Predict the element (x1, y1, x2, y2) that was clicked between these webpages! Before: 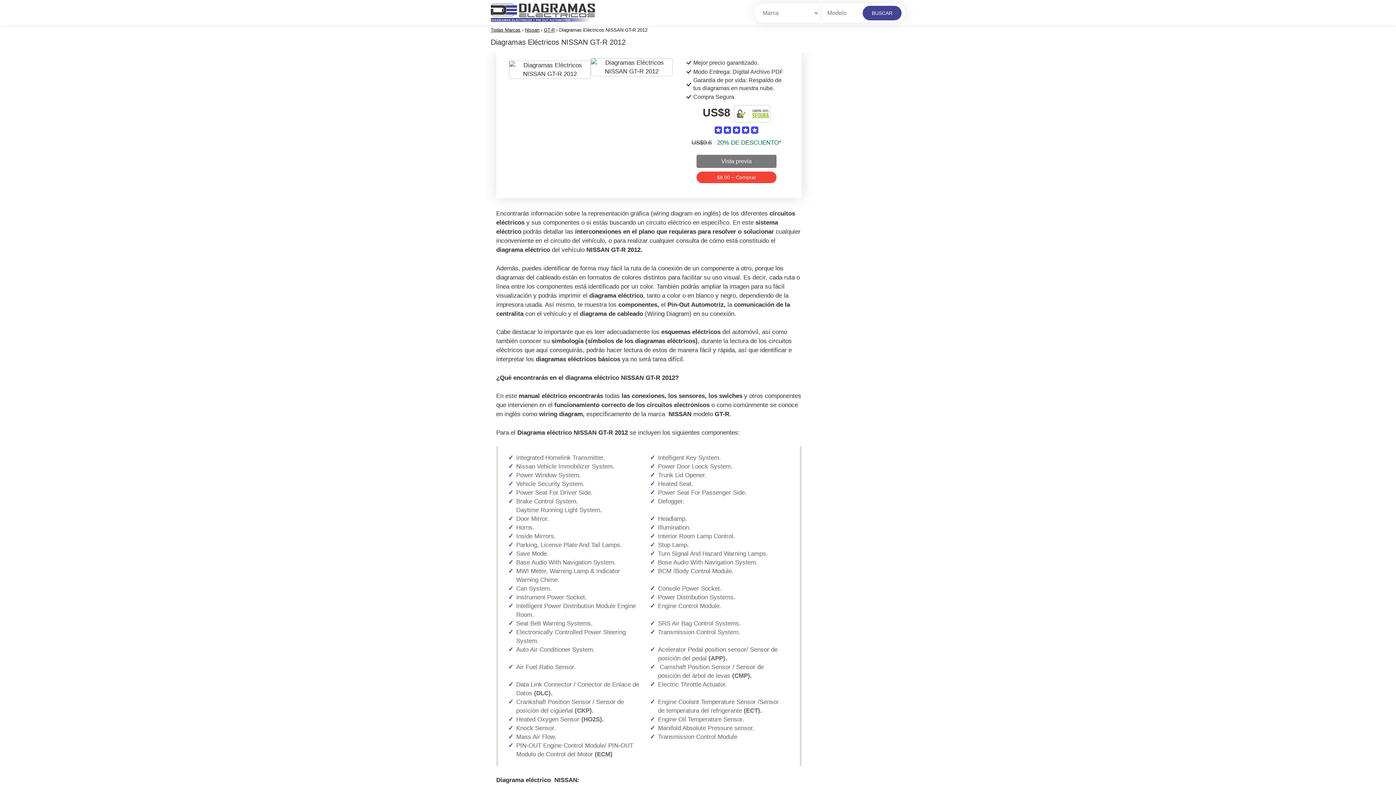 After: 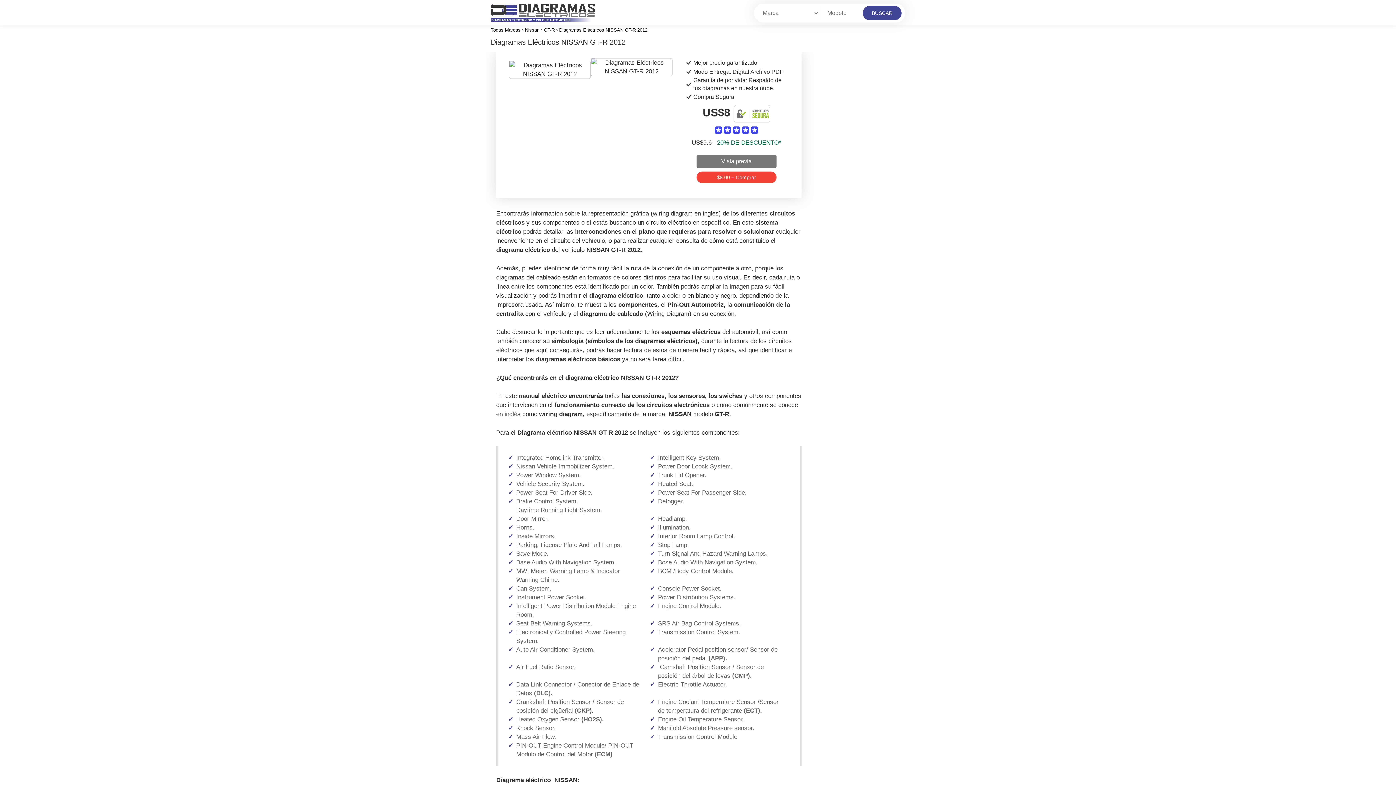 Action: label: BUSCAR bbox: (862, 5, 901, 20)